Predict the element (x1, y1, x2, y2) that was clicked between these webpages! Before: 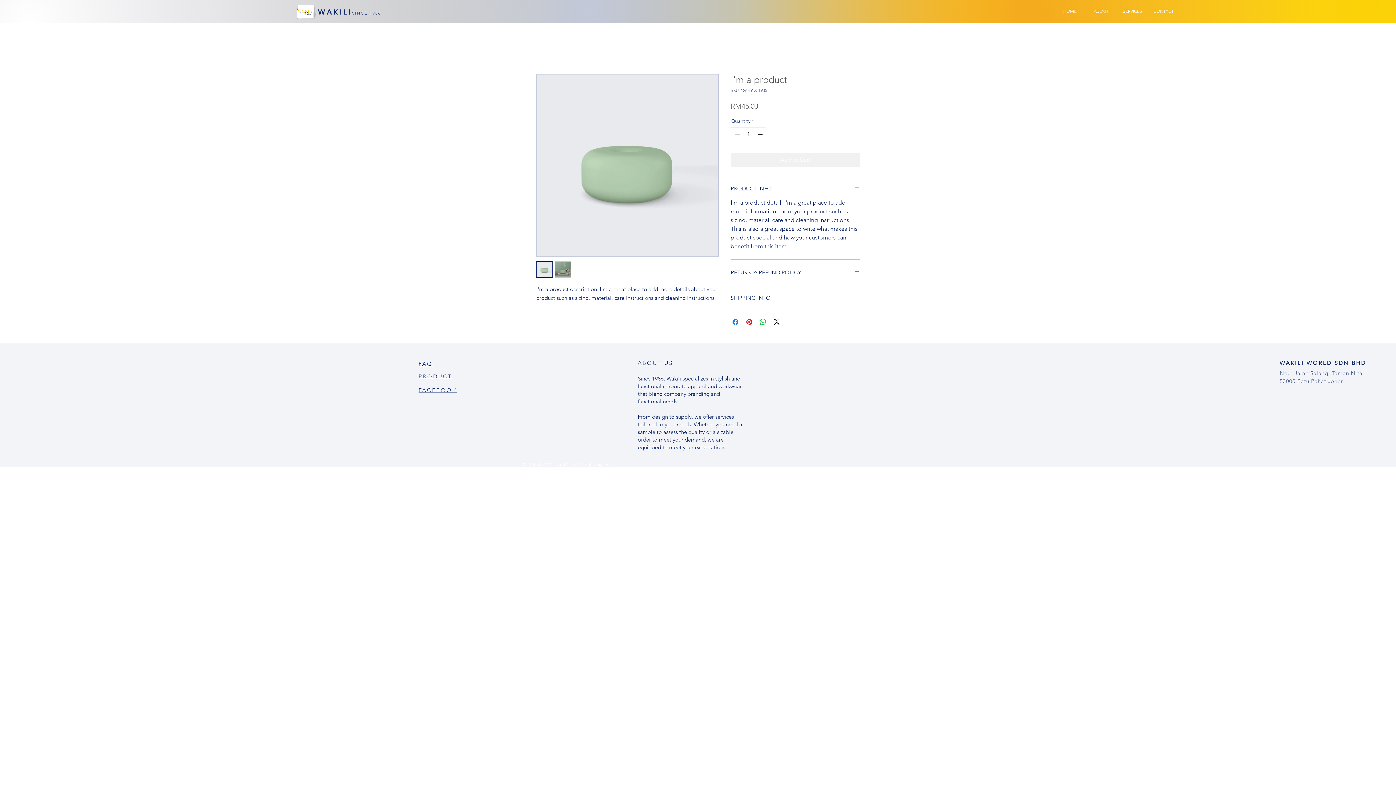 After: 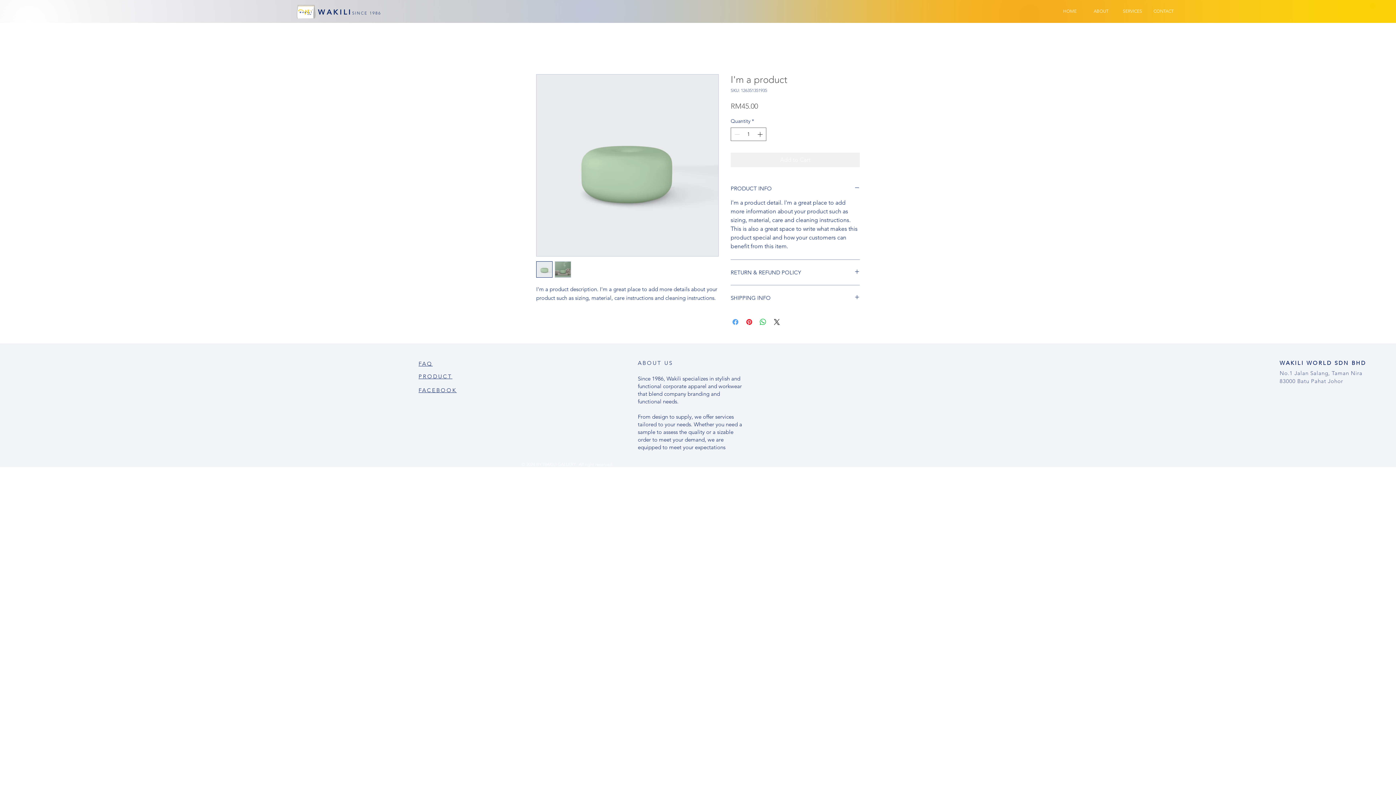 Action: bbox: (731, 317, 740, 326) label: Share on Facebook